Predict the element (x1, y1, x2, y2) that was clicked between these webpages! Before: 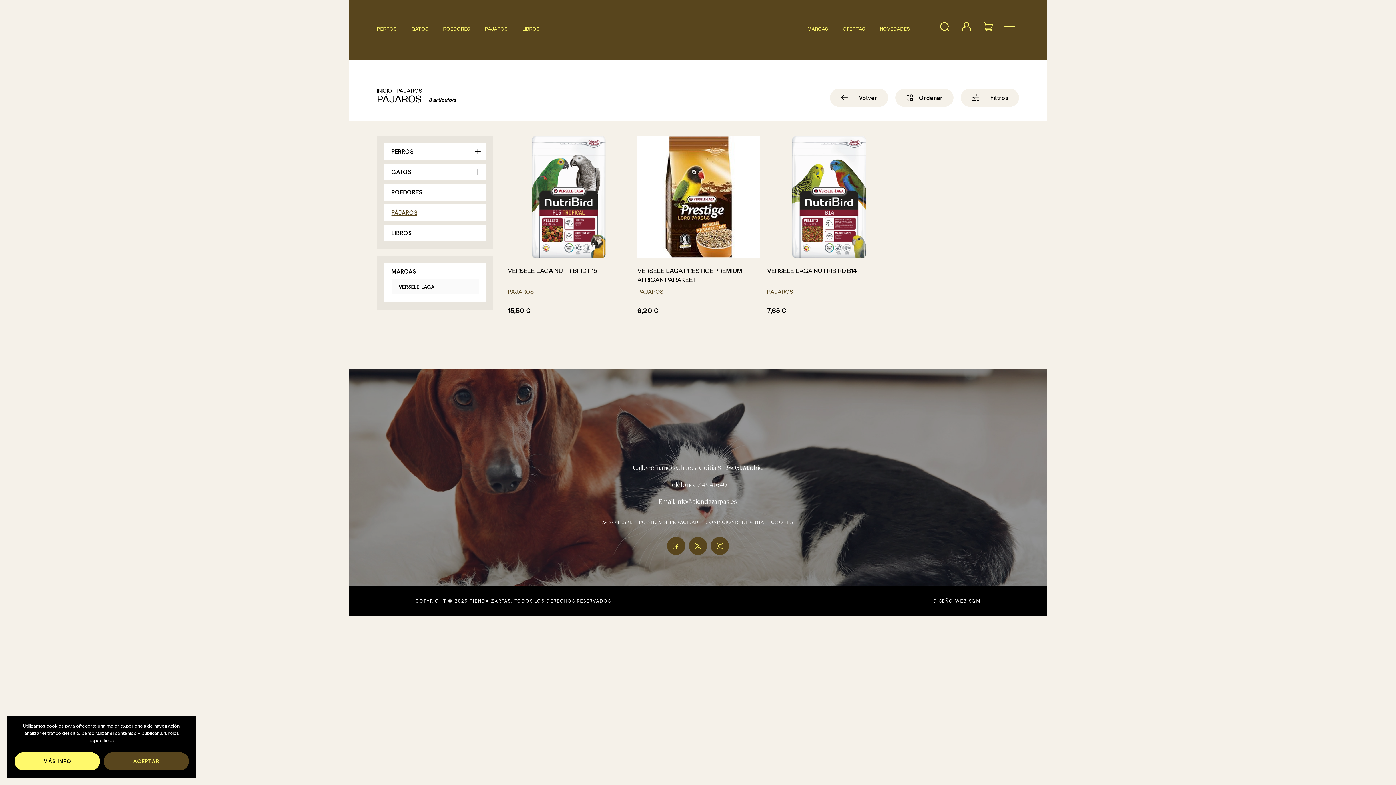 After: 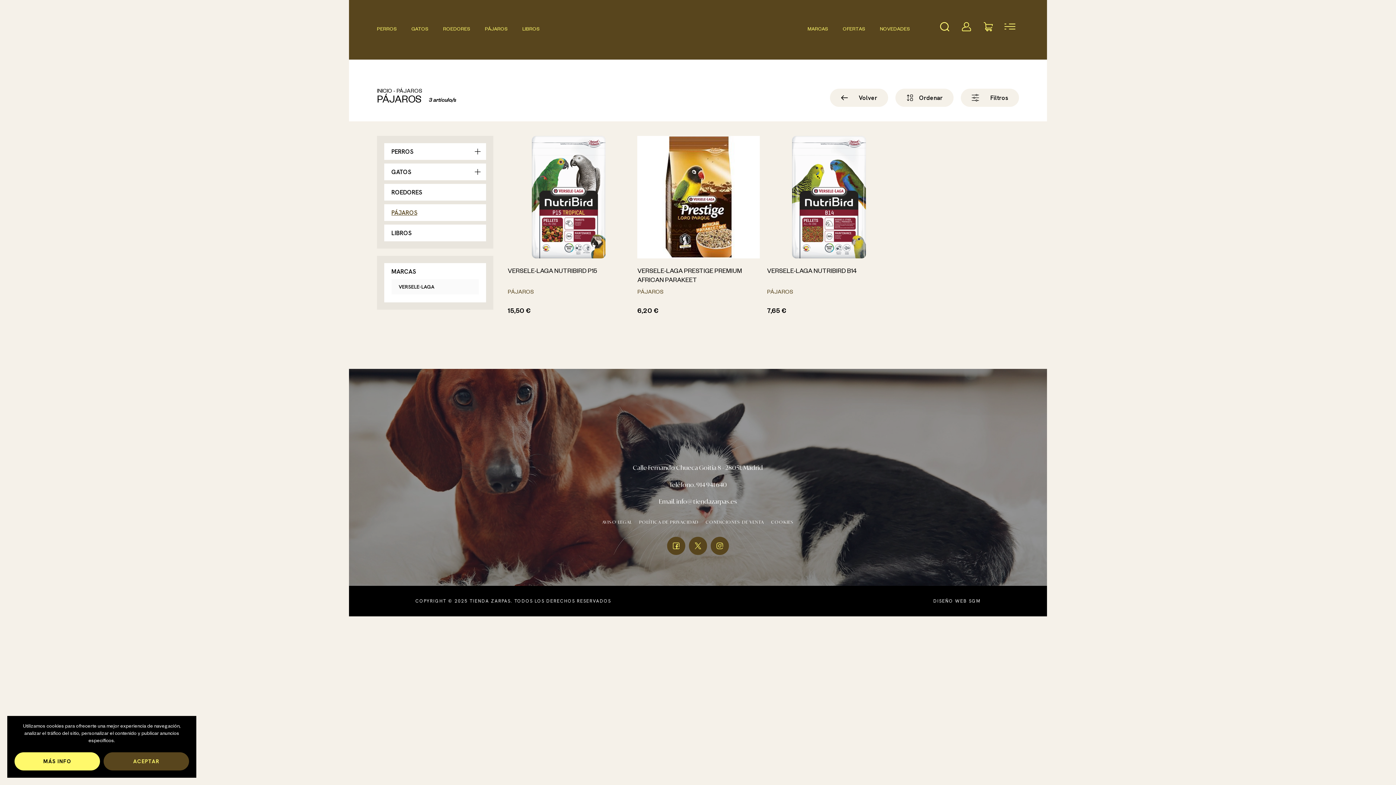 Action: bbox: (710, 537, 729, 555) label: instagram